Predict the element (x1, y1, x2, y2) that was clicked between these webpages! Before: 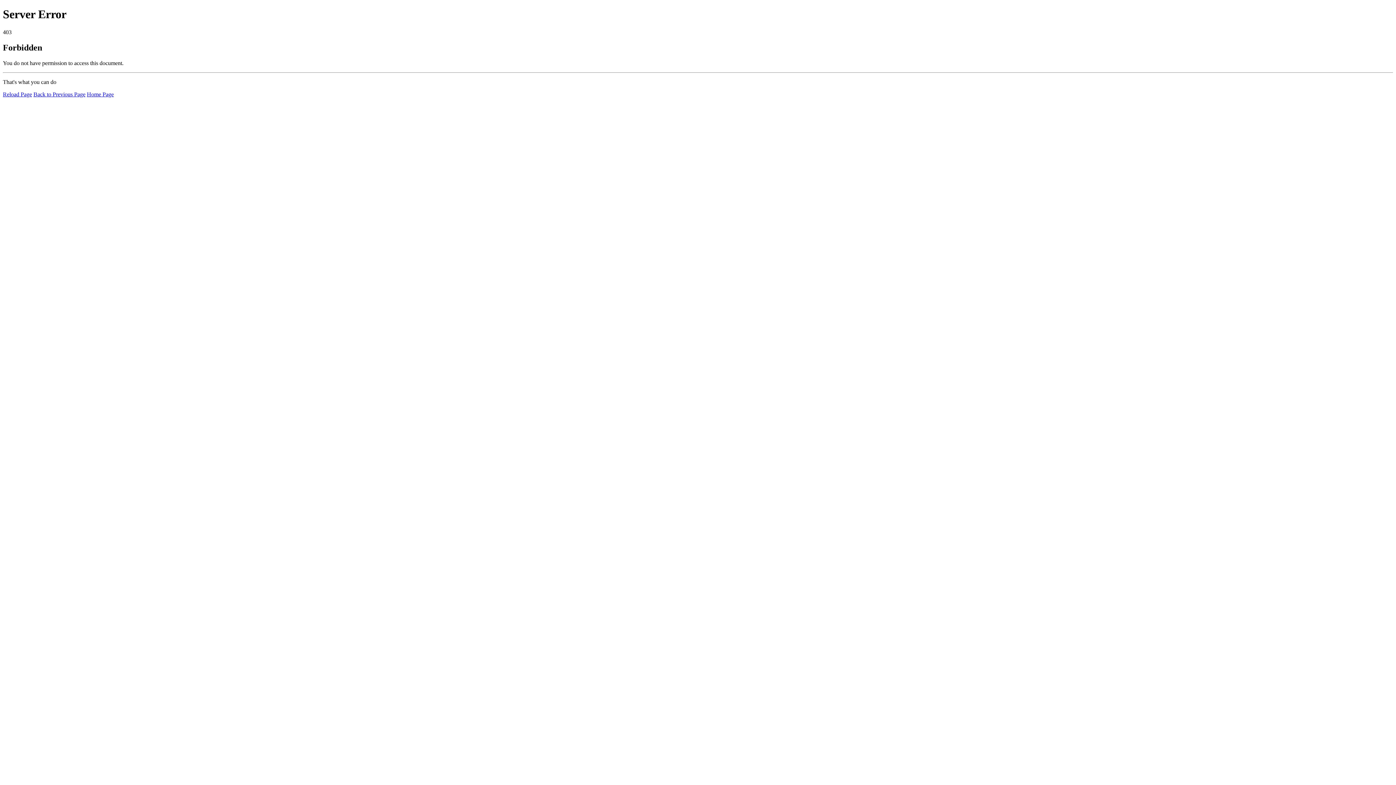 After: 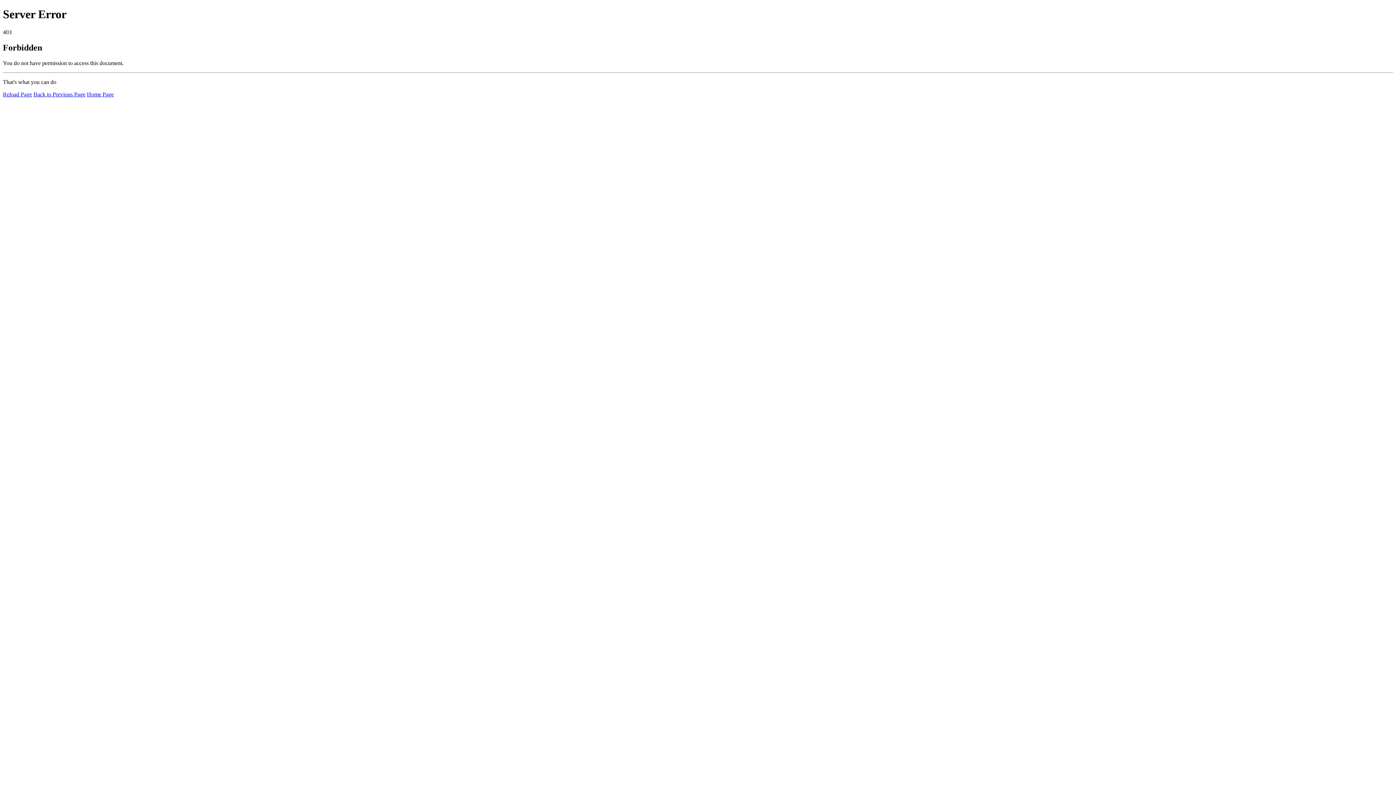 Action: bbox: (2, 91, 32, 97) label: Reload Page